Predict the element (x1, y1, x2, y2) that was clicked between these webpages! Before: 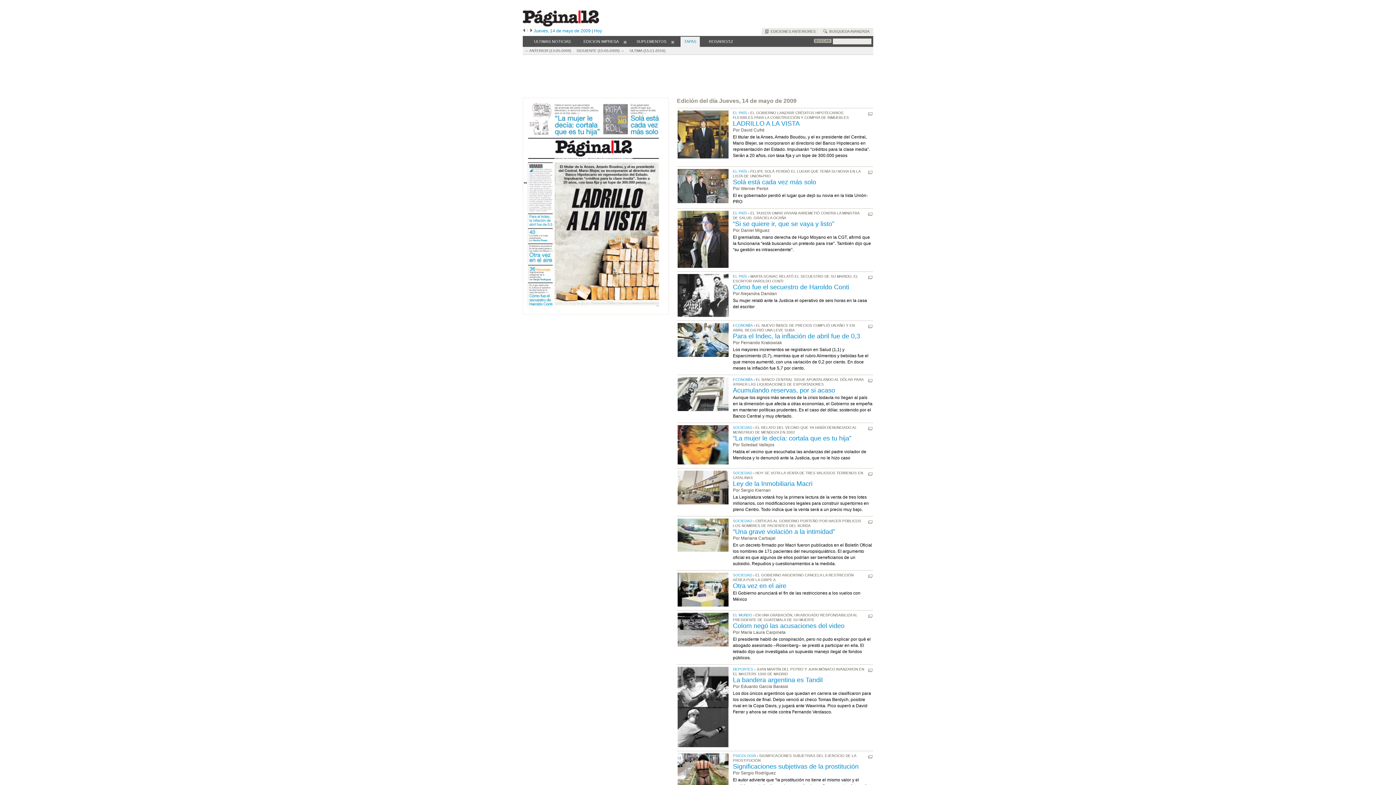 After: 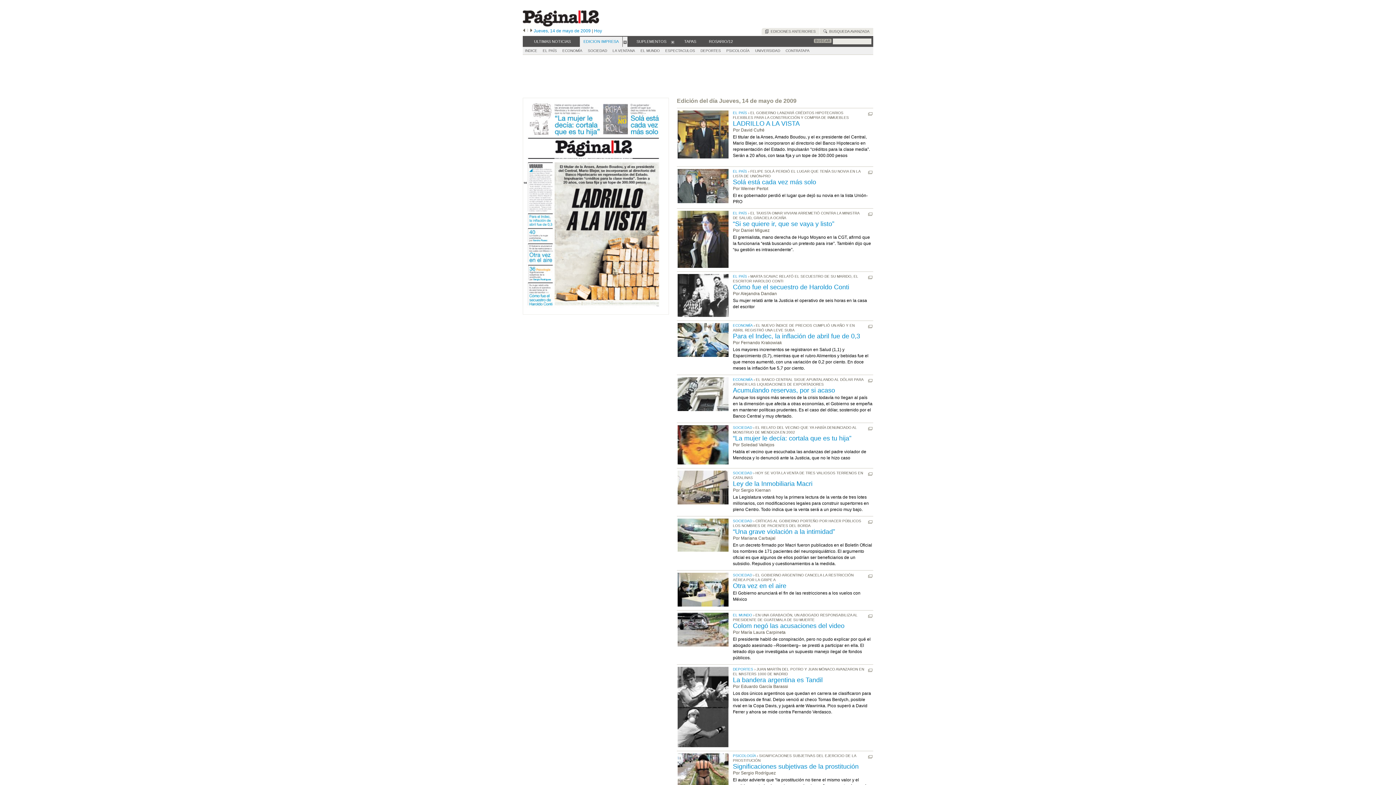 Action: bbox: (622, 36, 627, 46)